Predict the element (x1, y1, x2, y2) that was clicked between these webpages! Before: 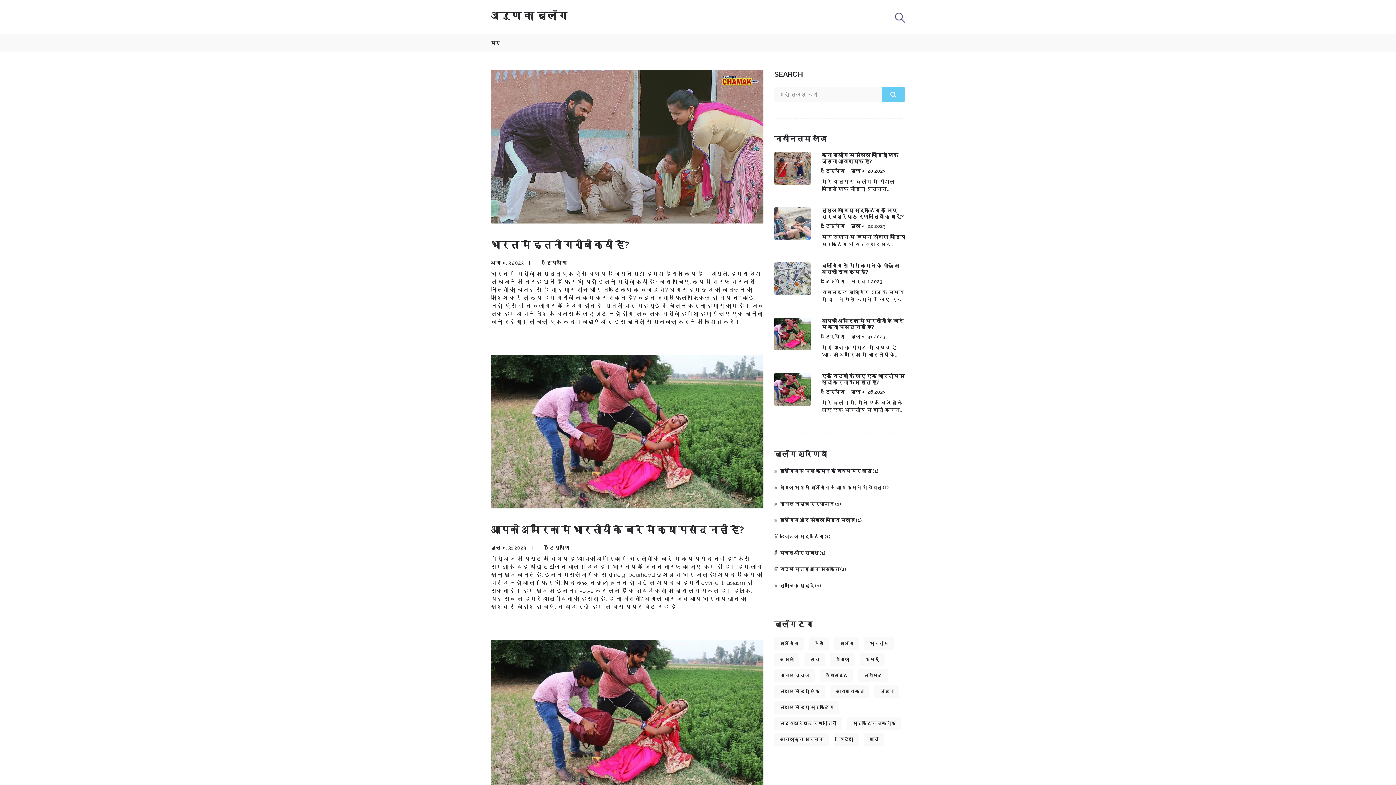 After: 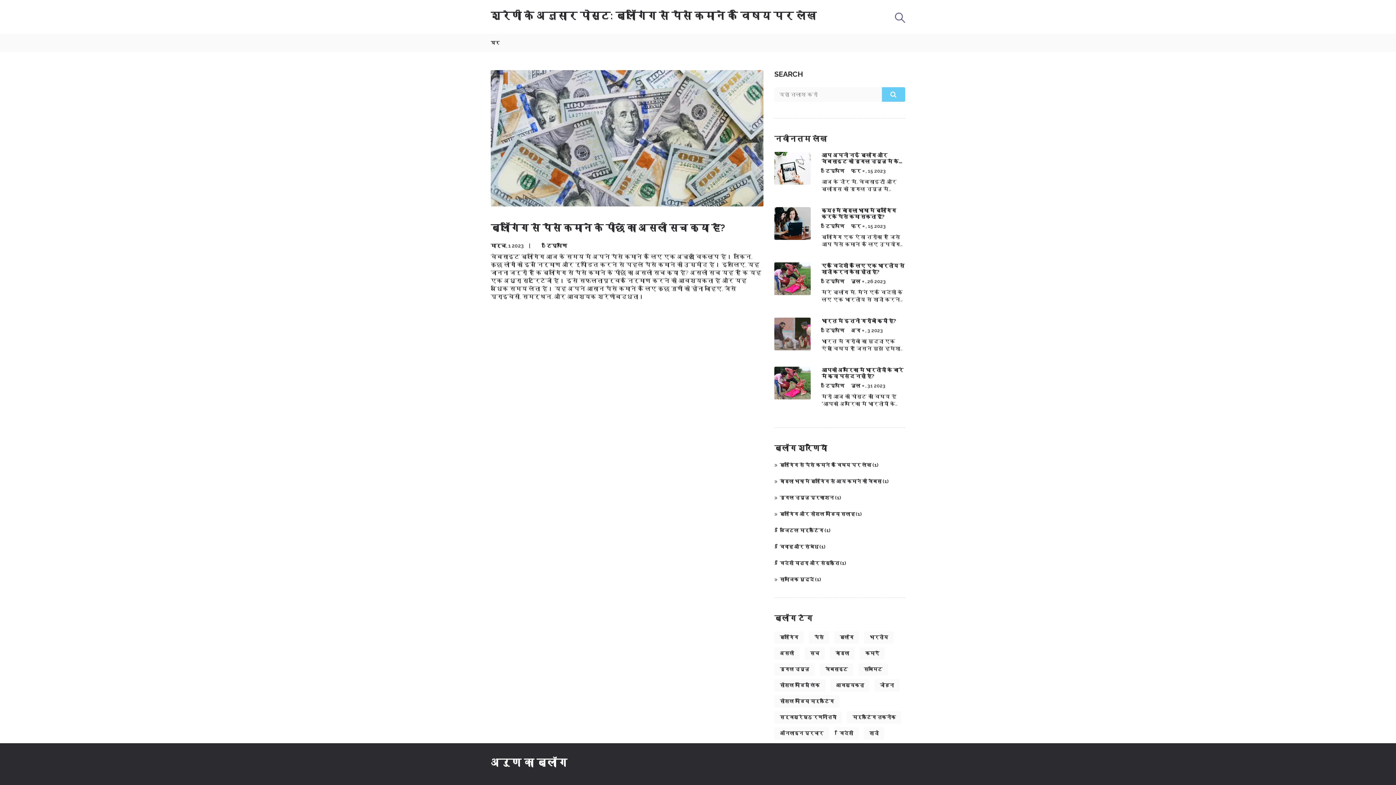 Action: bbox: (780, 468, 878, 474) label: ब्लॉगिंग से पैसे कमाने के विषय पर लेख (1)